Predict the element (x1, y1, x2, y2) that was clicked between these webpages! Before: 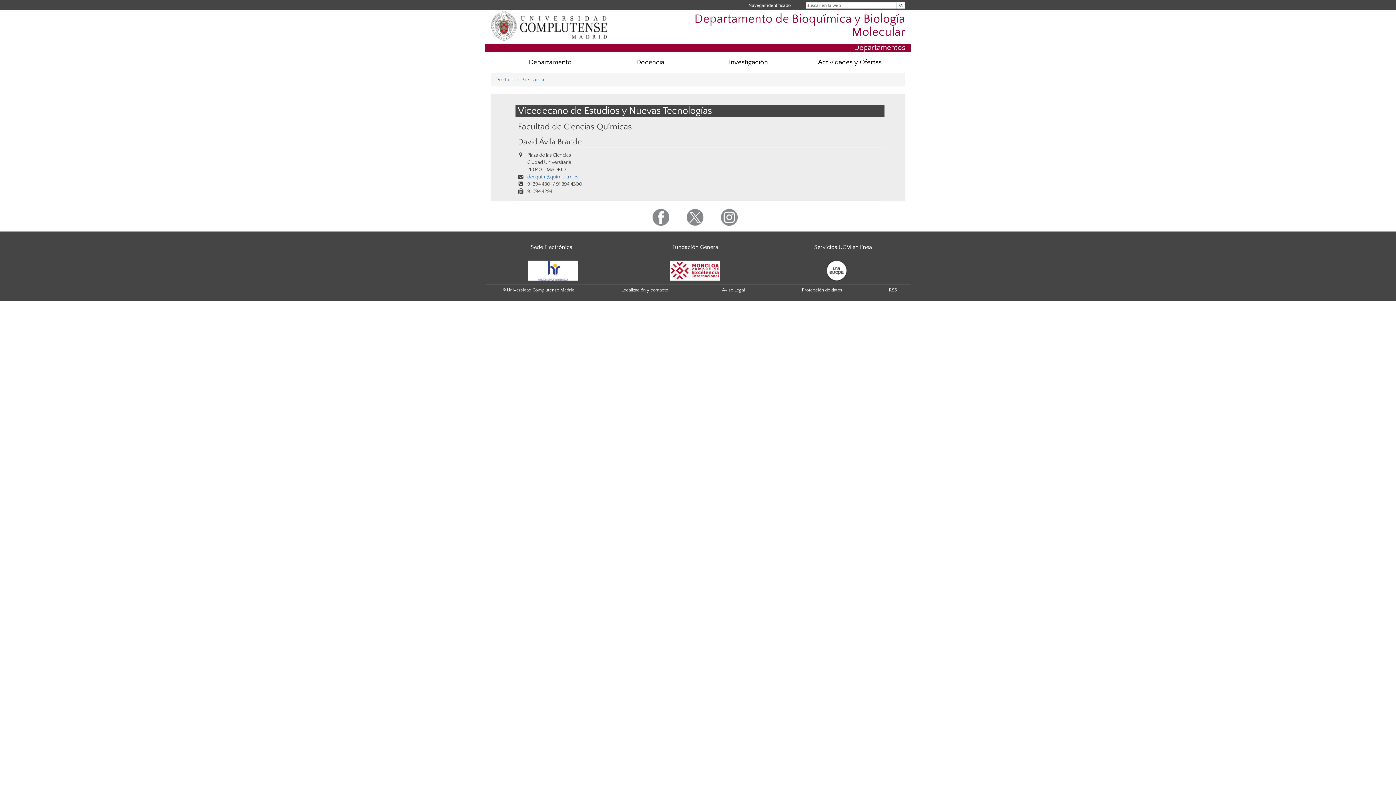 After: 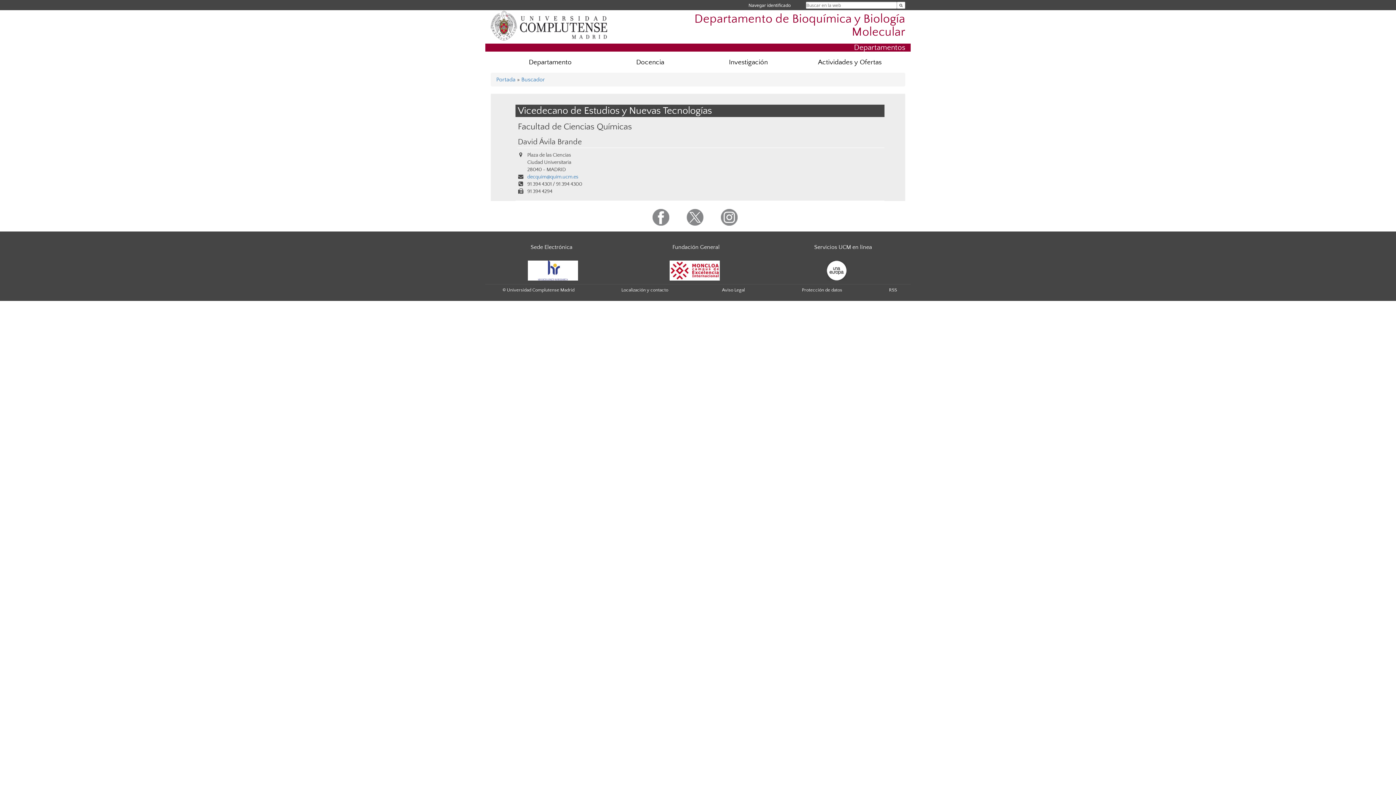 Action: bbox: (721, 213, 737, 220)